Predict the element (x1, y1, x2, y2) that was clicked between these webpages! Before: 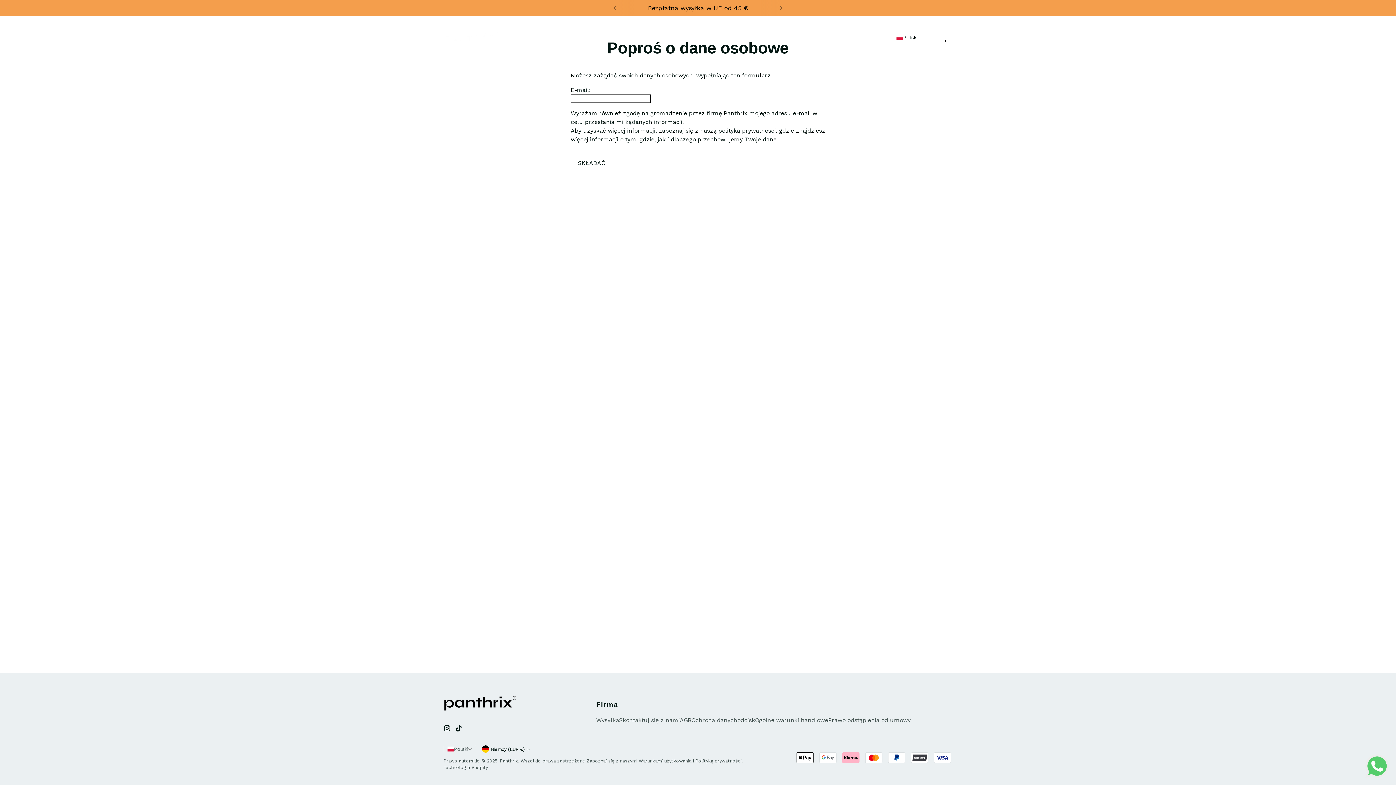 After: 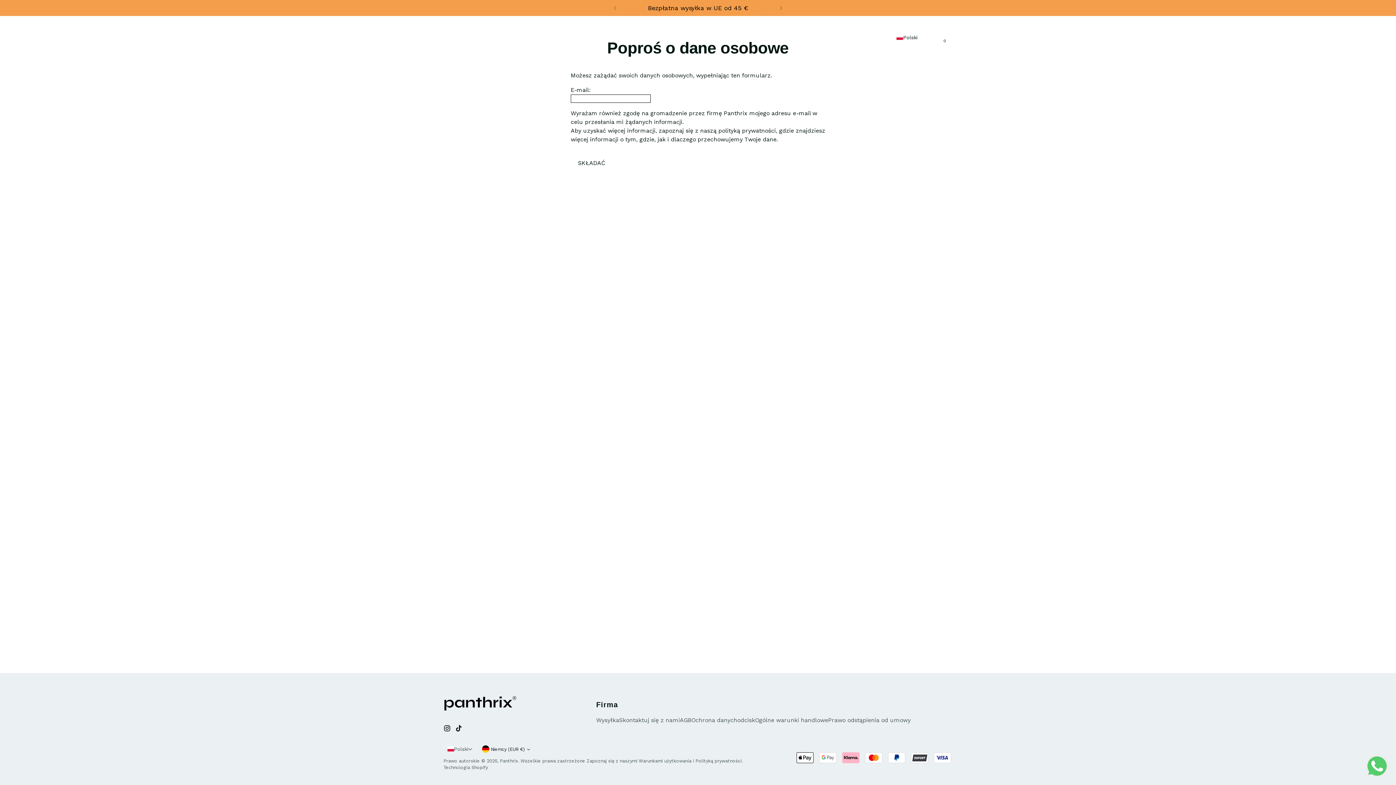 Action: label: SKŁADAĆ bbox: (570, 154, 612, 171)